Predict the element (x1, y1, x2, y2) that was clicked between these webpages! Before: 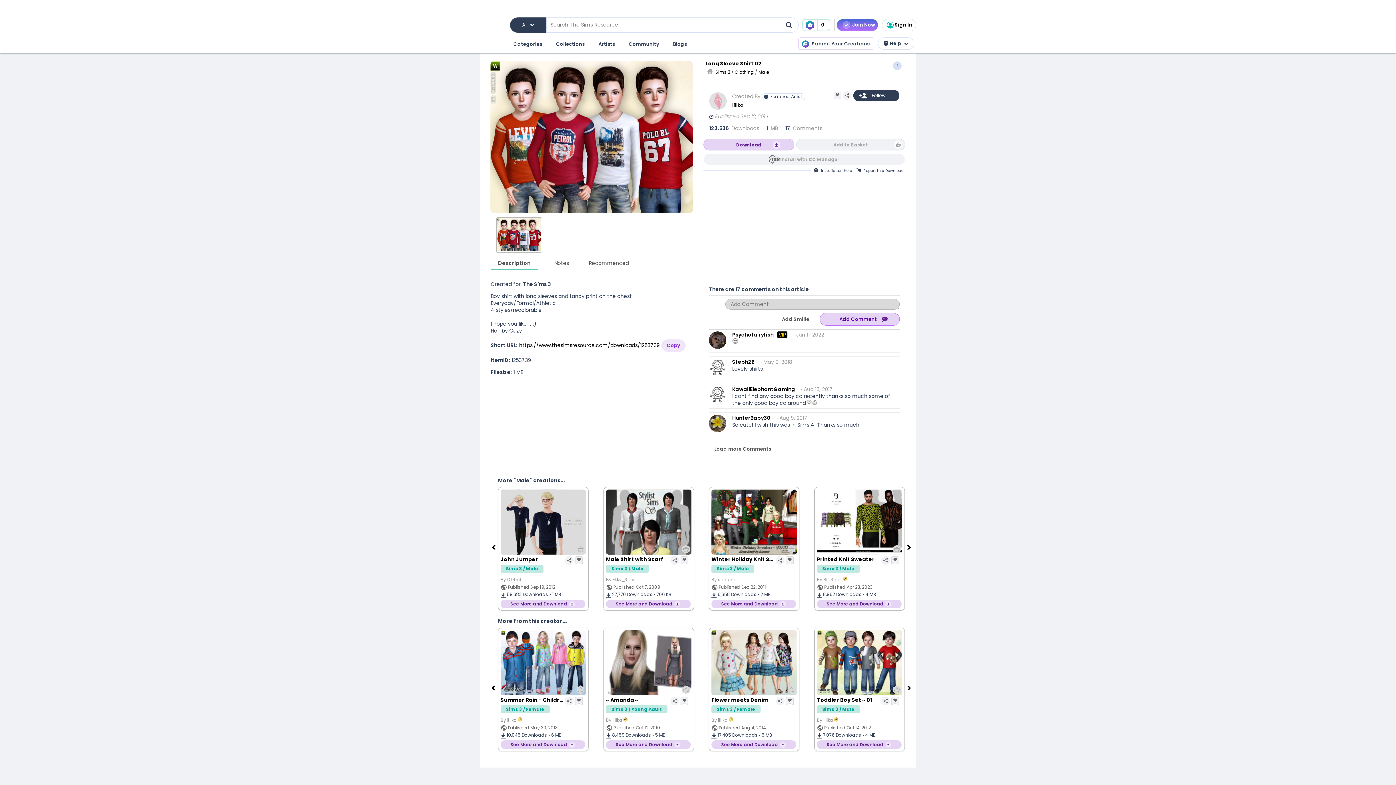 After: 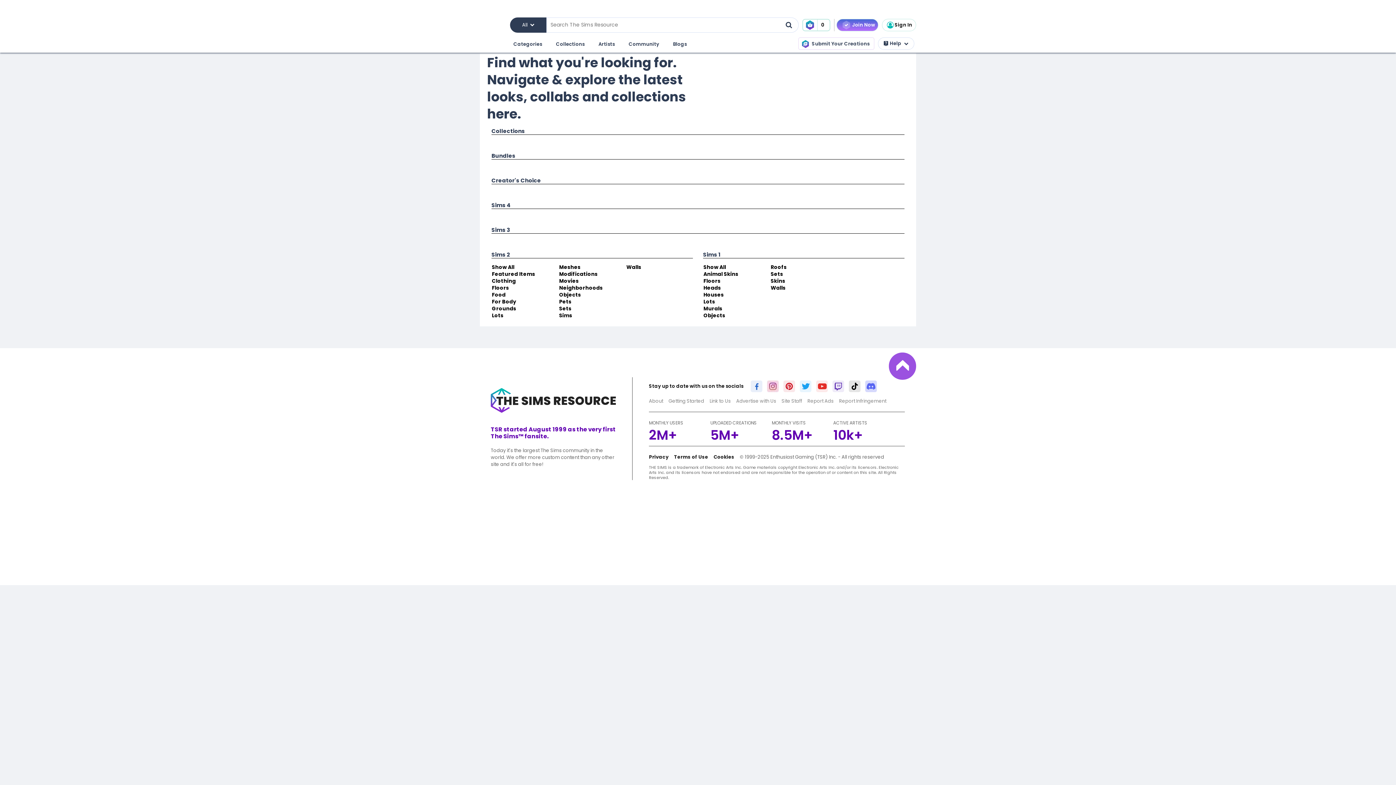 Action: label: Categories bbox: (512, 38, 543, 50)